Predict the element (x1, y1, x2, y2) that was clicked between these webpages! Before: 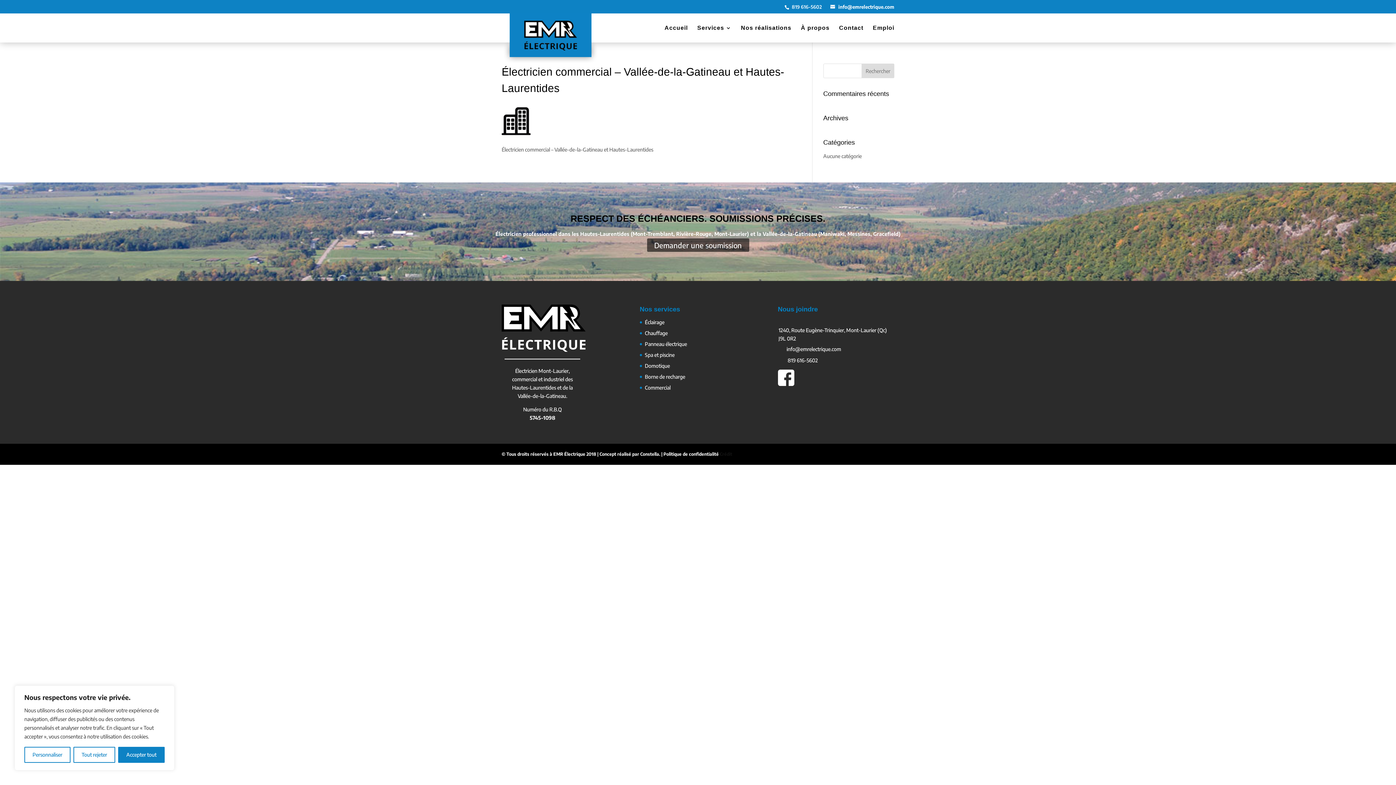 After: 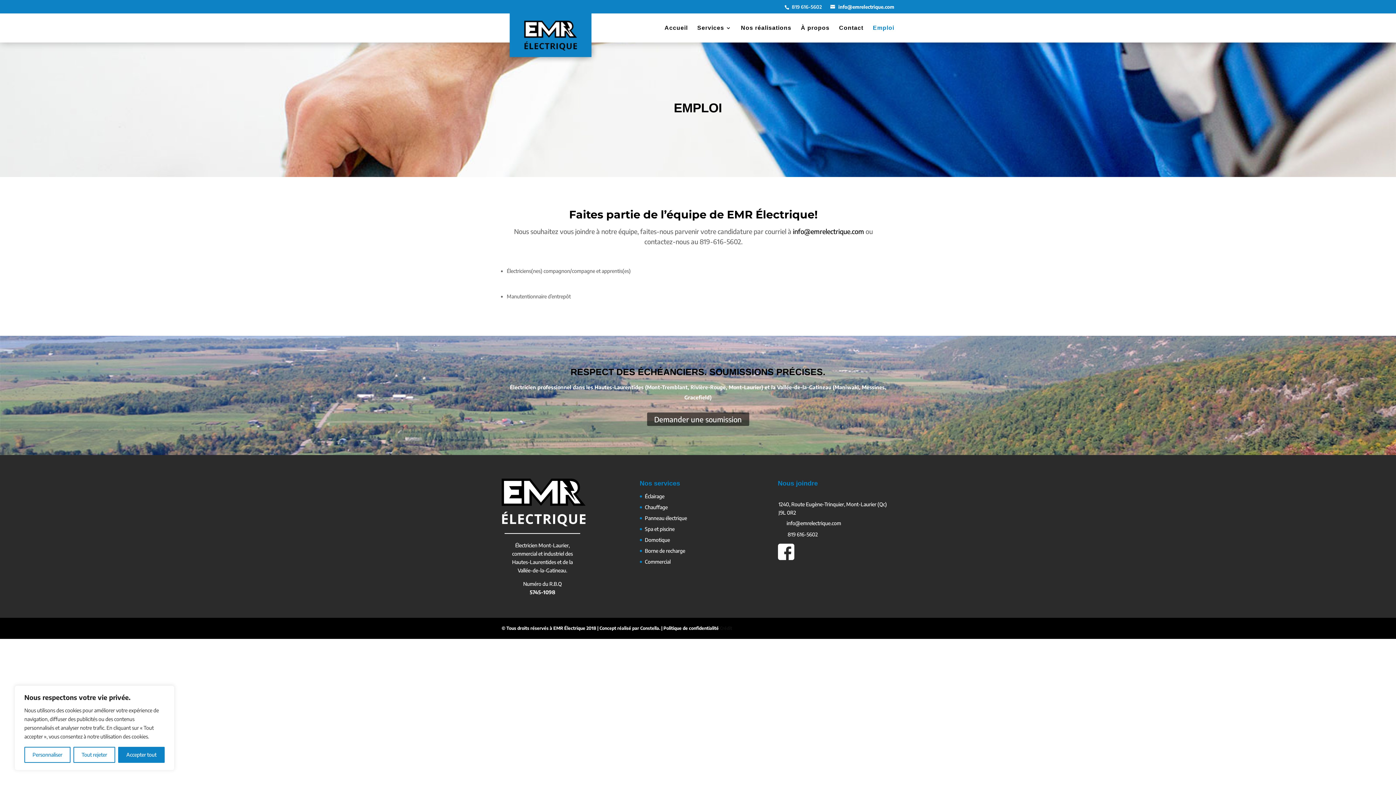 Action: label: Emploi bbox: (873, 25, 894, 42)